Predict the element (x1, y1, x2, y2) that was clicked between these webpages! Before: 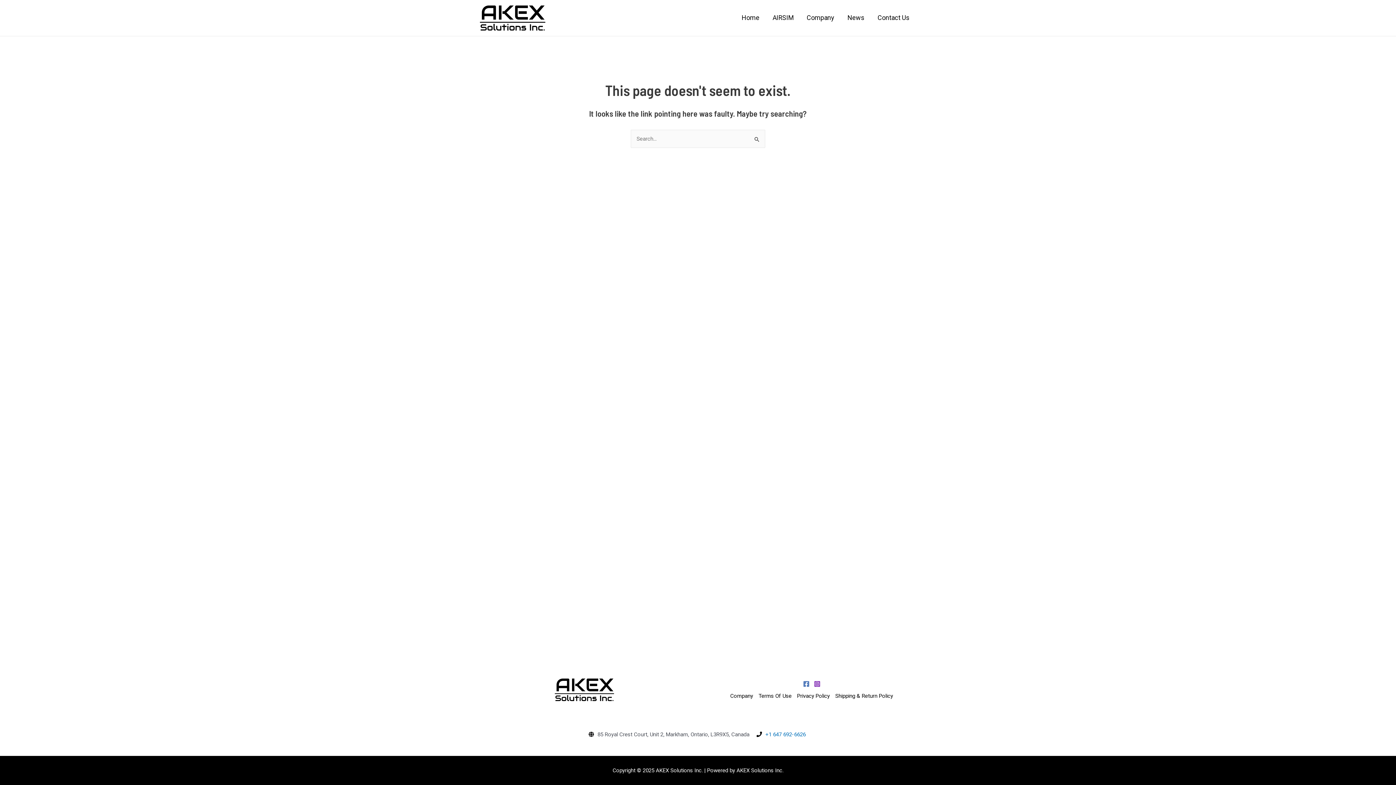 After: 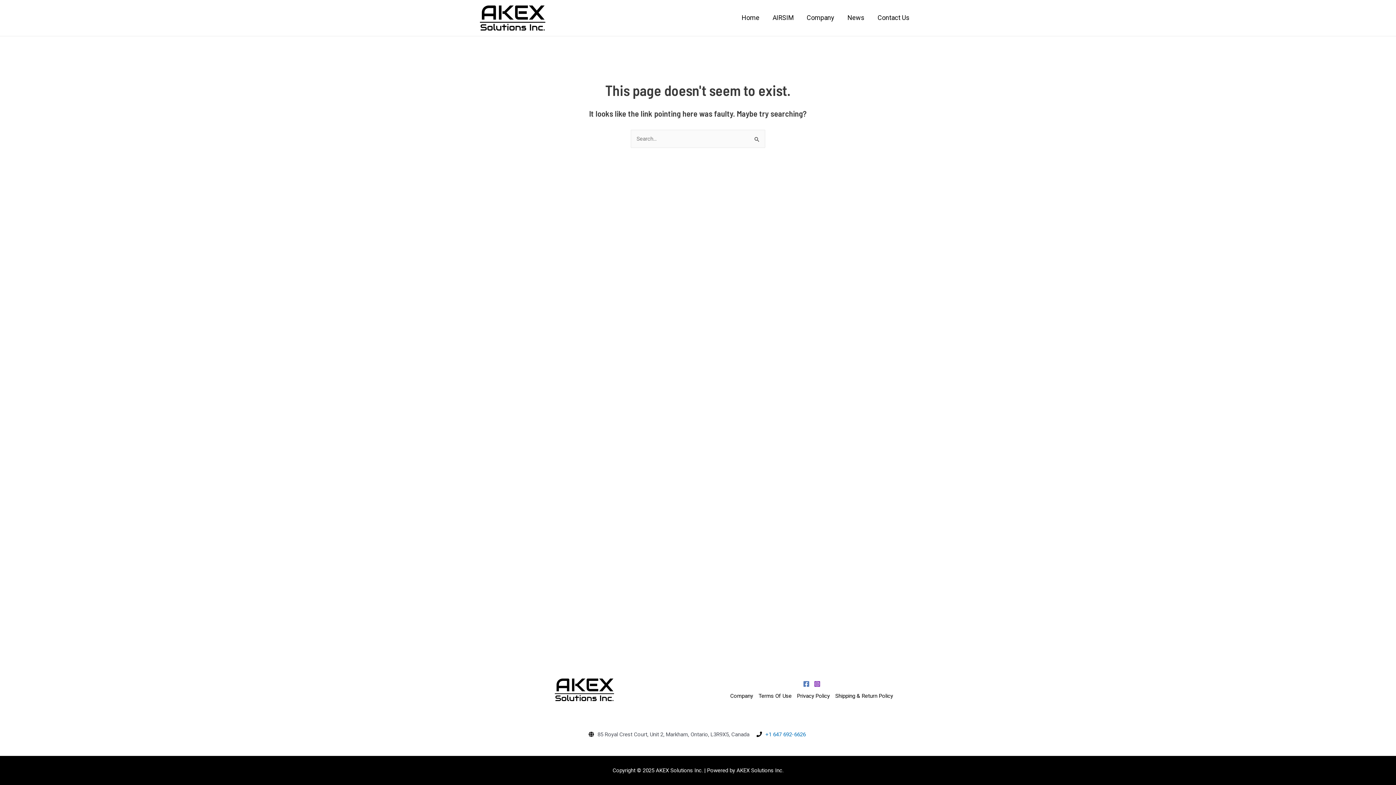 Action: bbox: (803, 680, 809, 687) label: Facebook